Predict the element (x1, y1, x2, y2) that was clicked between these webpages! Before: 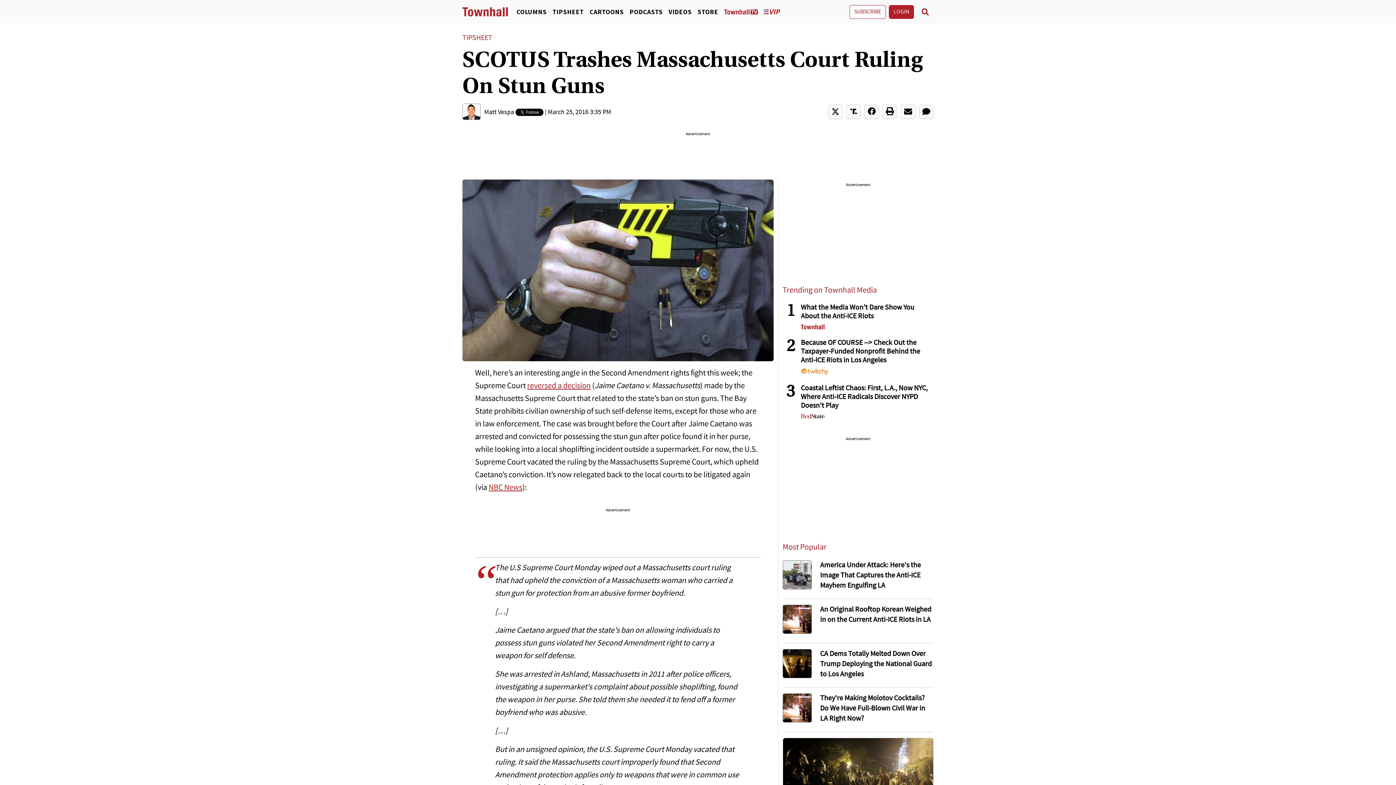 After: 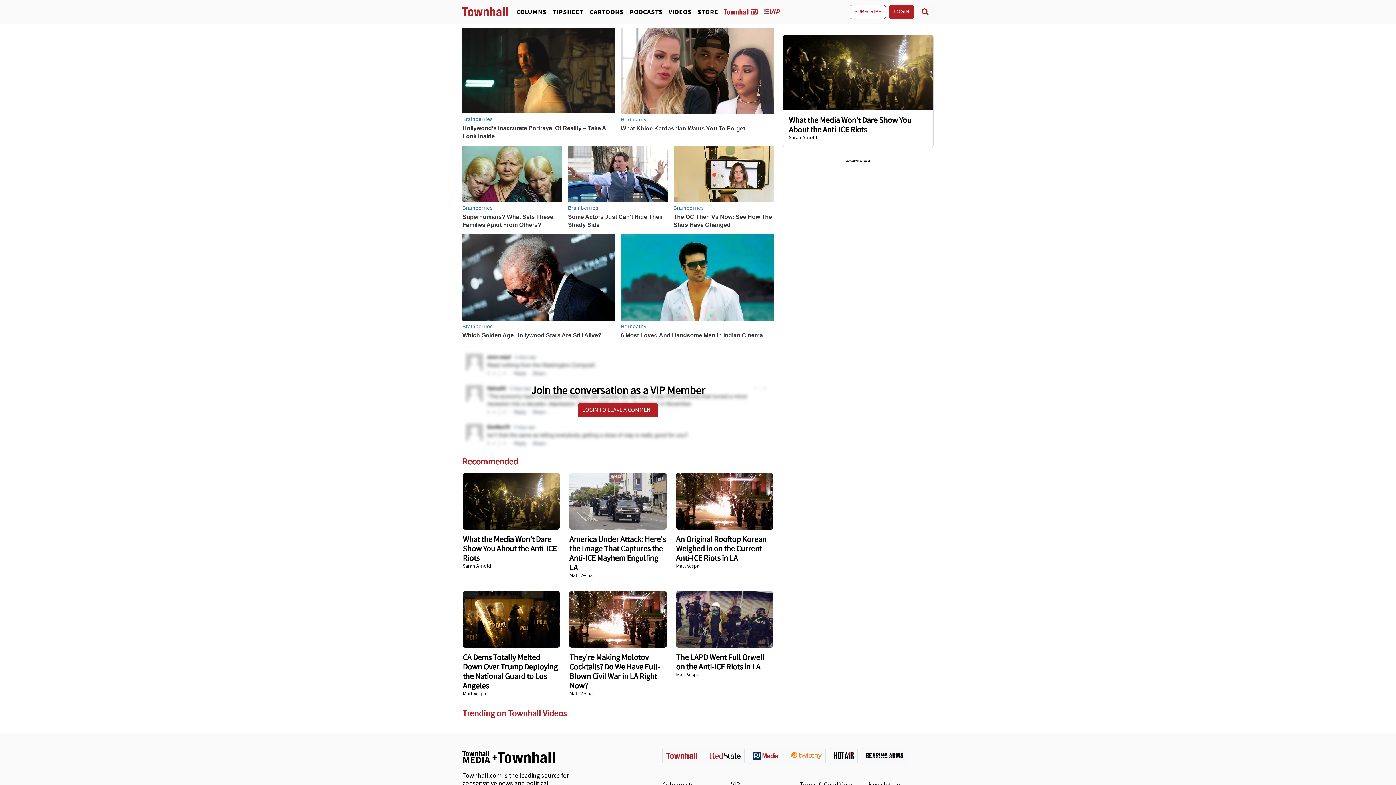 Action: bbox: (919, 104, 933, 118)